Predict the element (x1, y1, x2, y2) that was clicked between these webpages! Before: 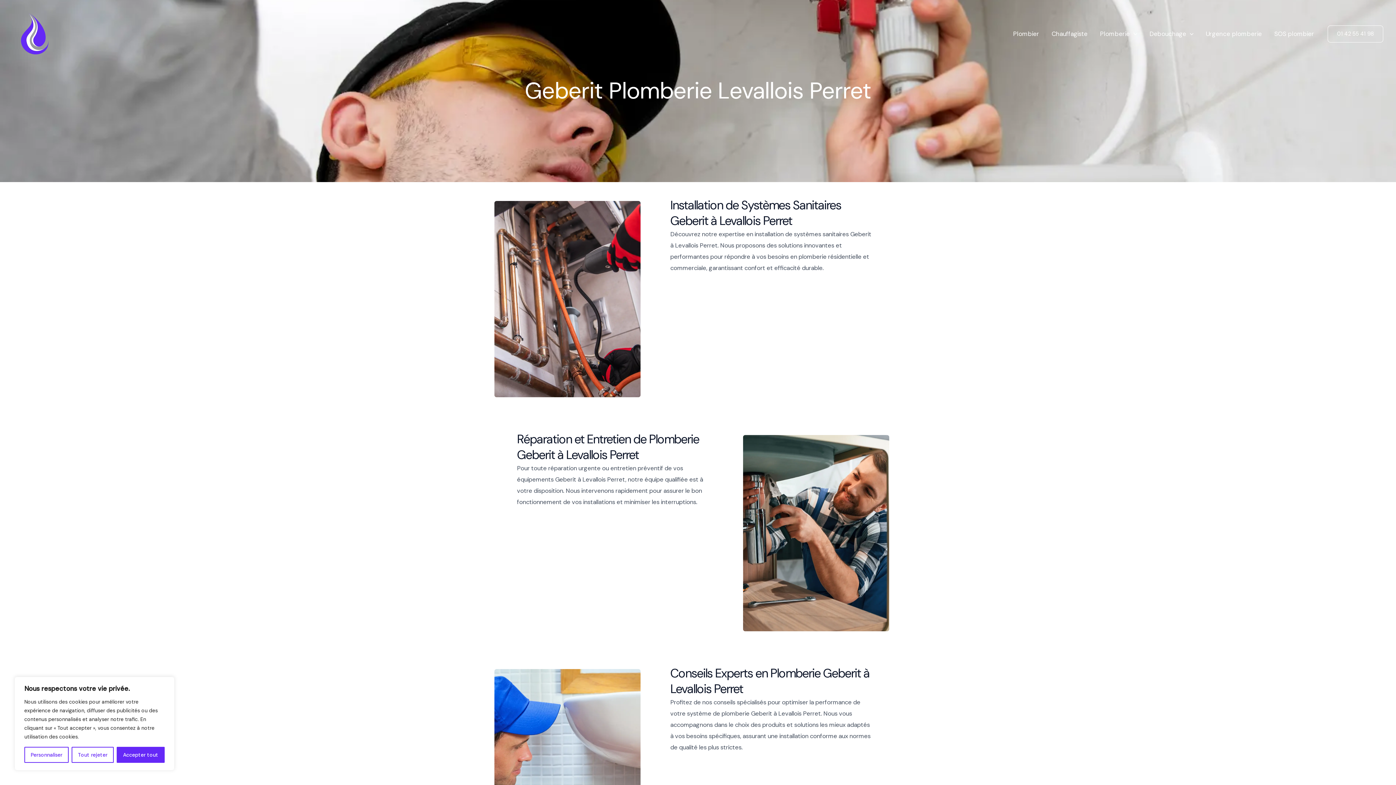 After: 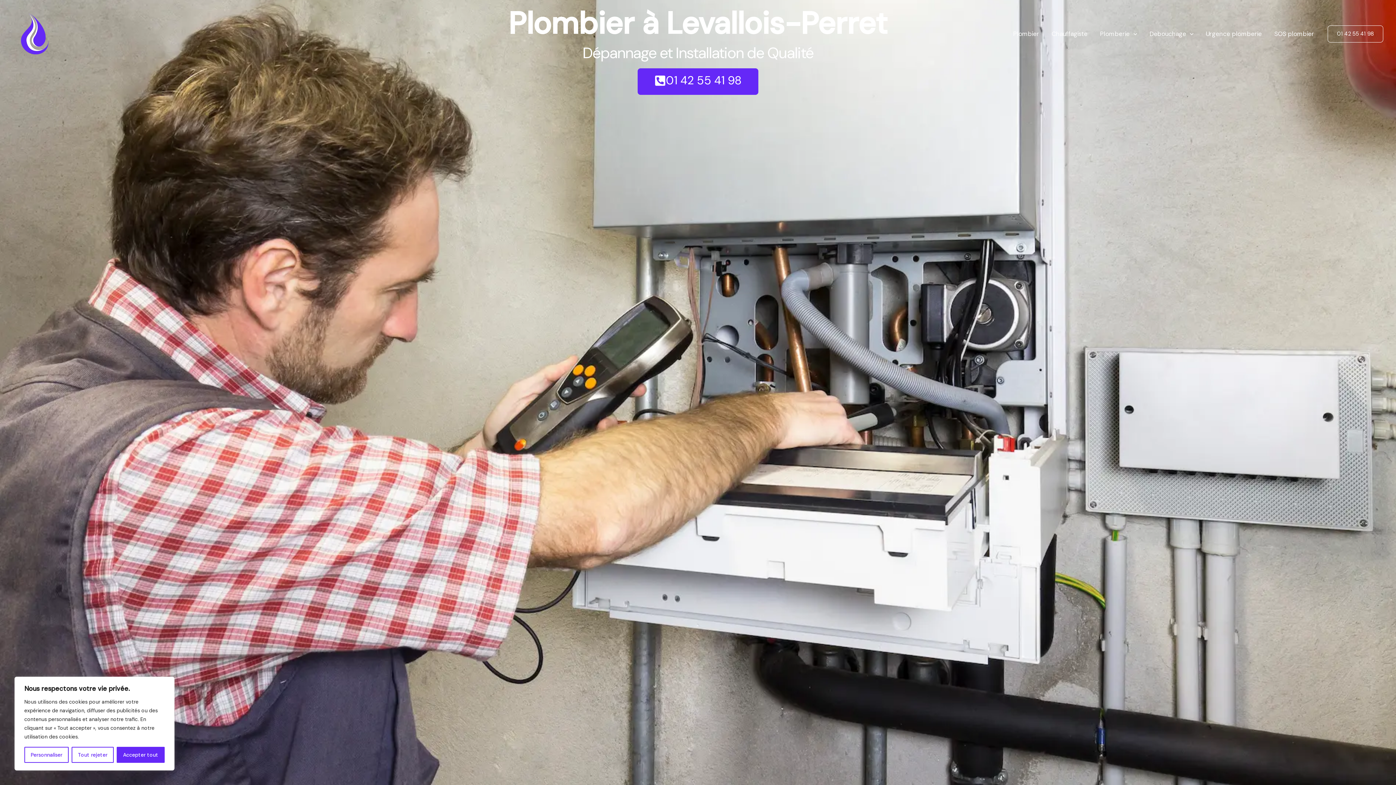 Action: bbox: (12, 28, 57, 38)